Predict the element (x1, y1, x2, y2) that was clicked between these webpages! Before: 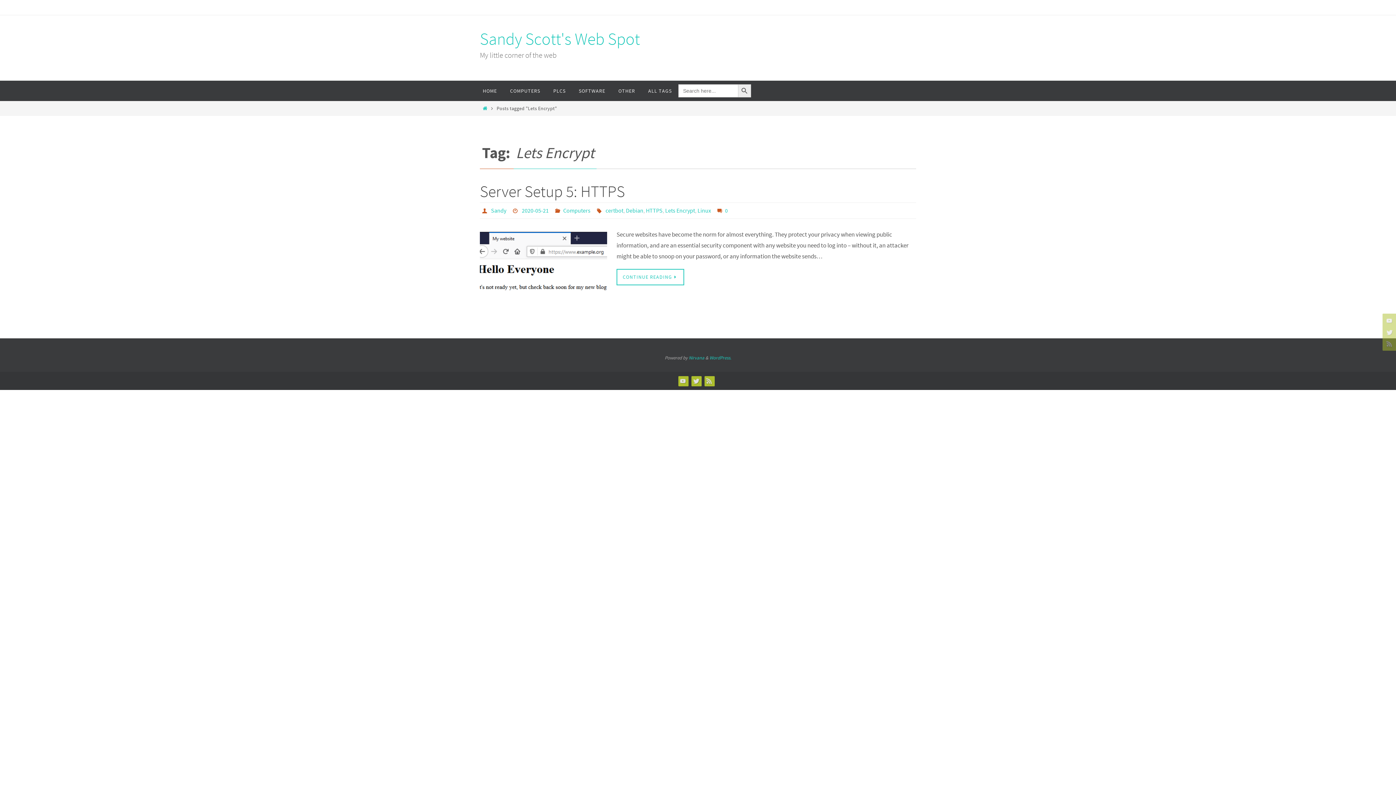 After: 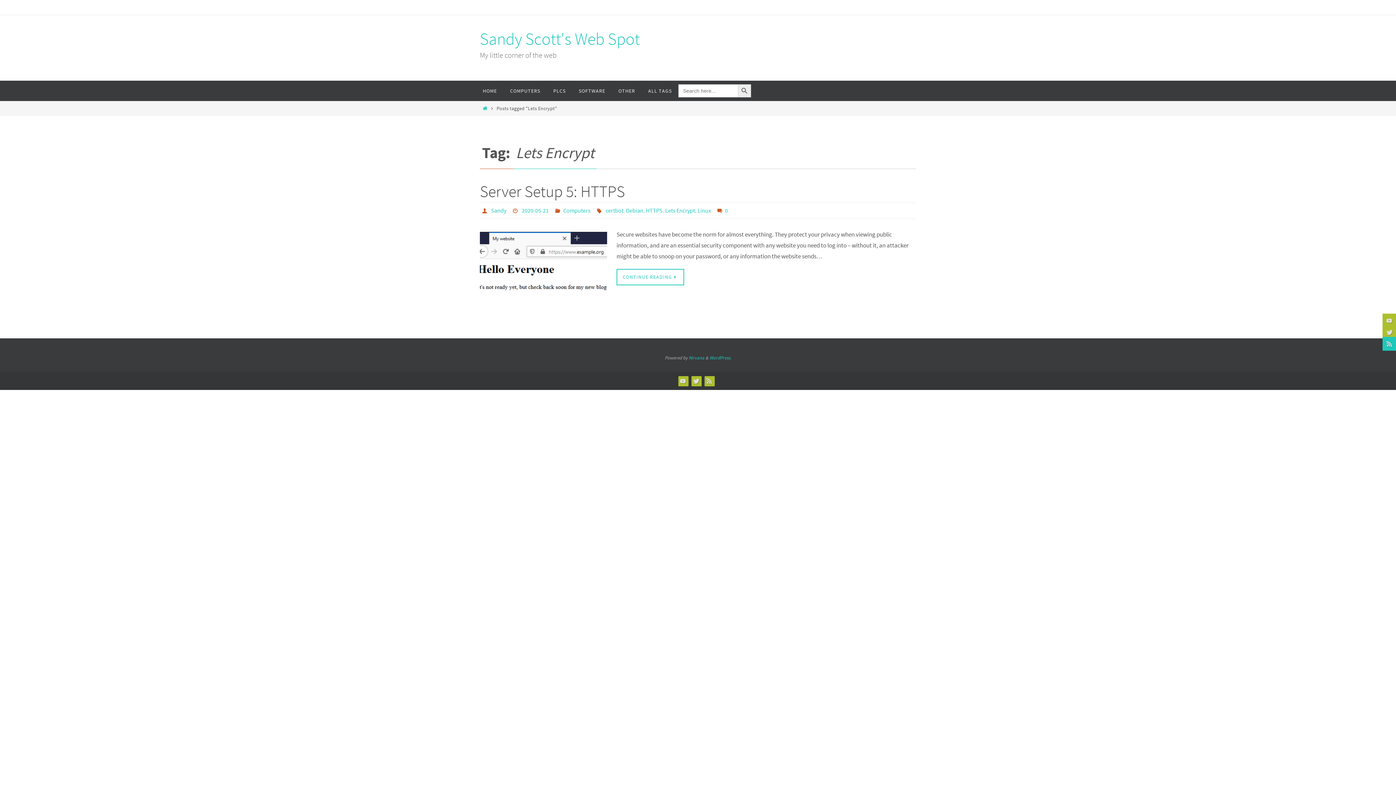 Action: bbox: (1382, 337, 1394, 350)